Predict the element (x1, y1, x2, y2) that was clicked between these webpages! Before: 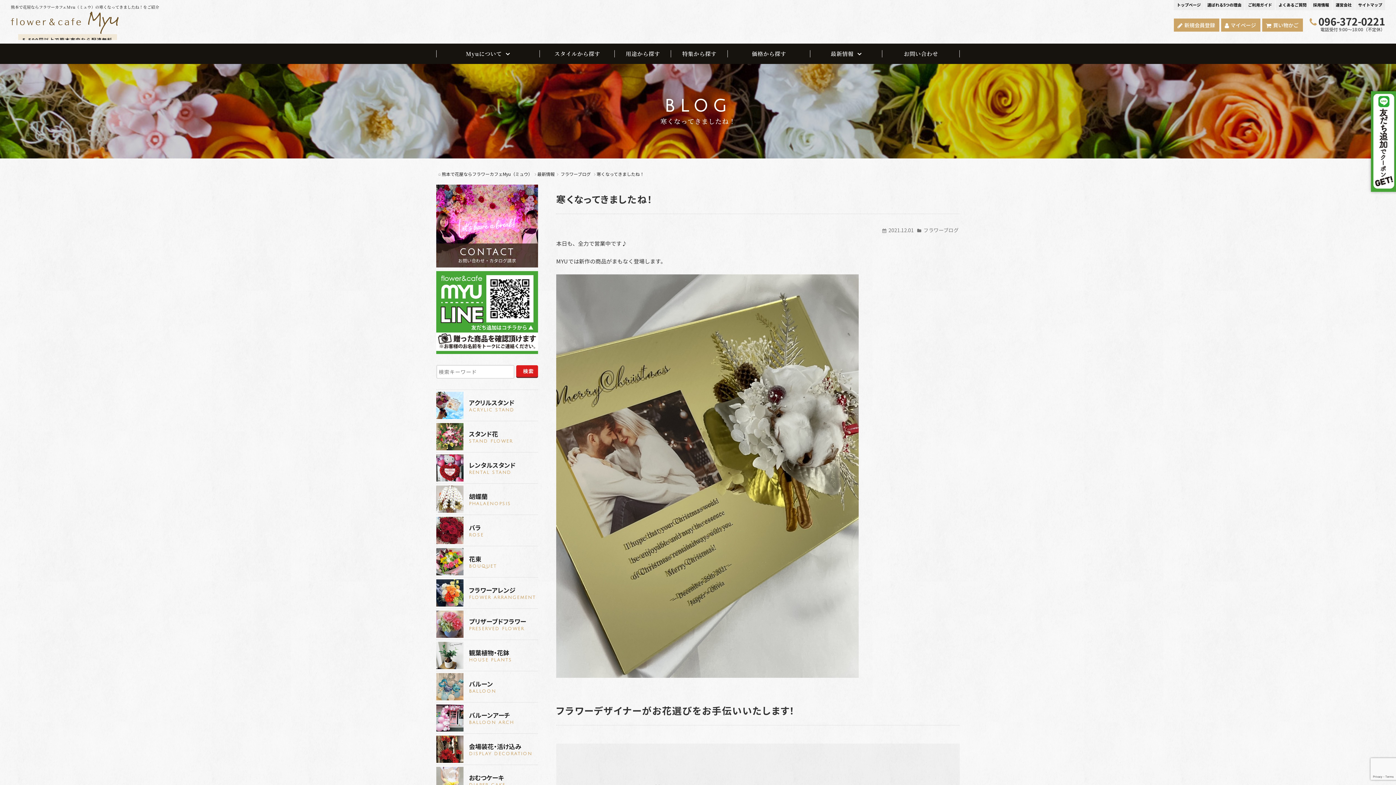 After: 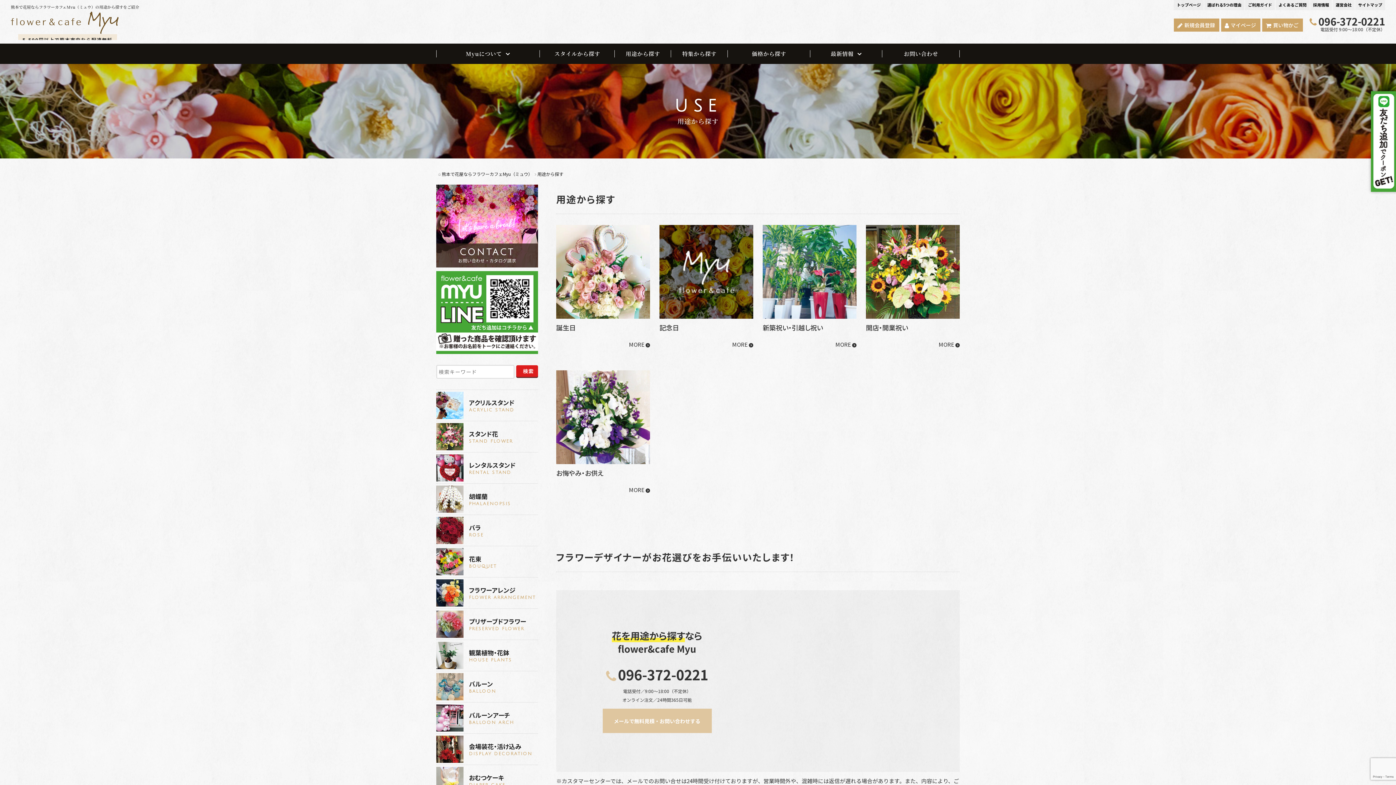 Action: label: 用途から探す bbox: (614, 43, 671, 64)